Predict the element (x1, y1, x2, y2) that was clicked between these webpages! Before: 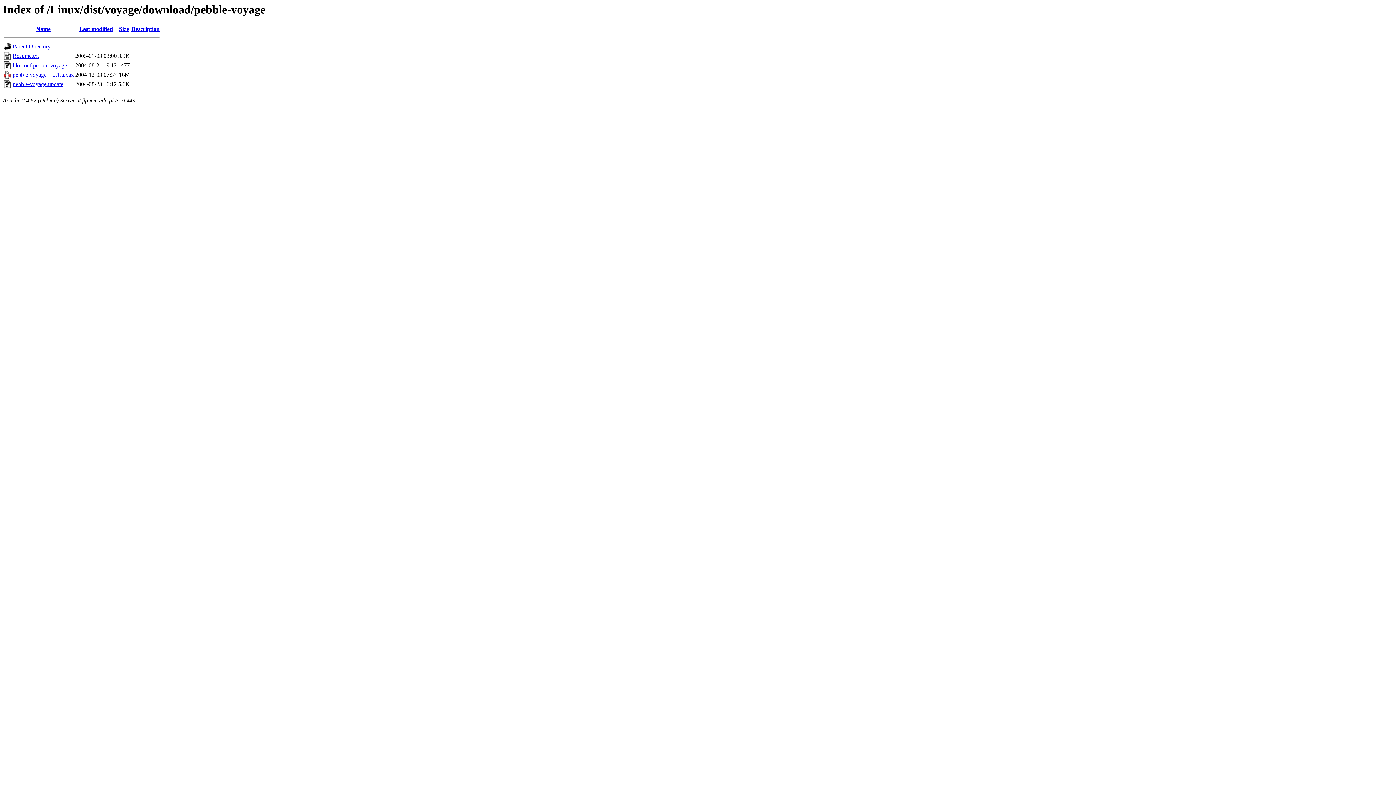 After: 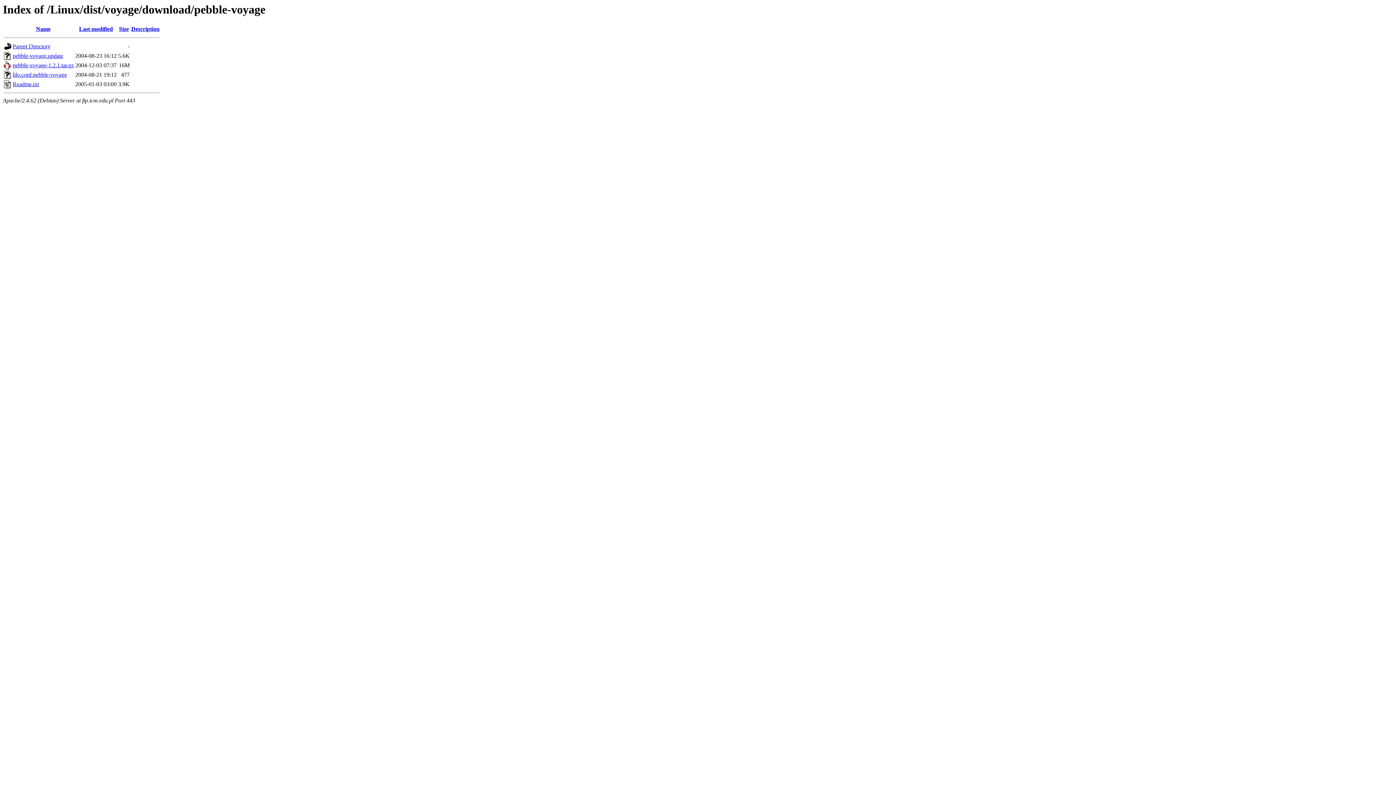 Action: bbox: (36, 25, 50, 32) label: Name